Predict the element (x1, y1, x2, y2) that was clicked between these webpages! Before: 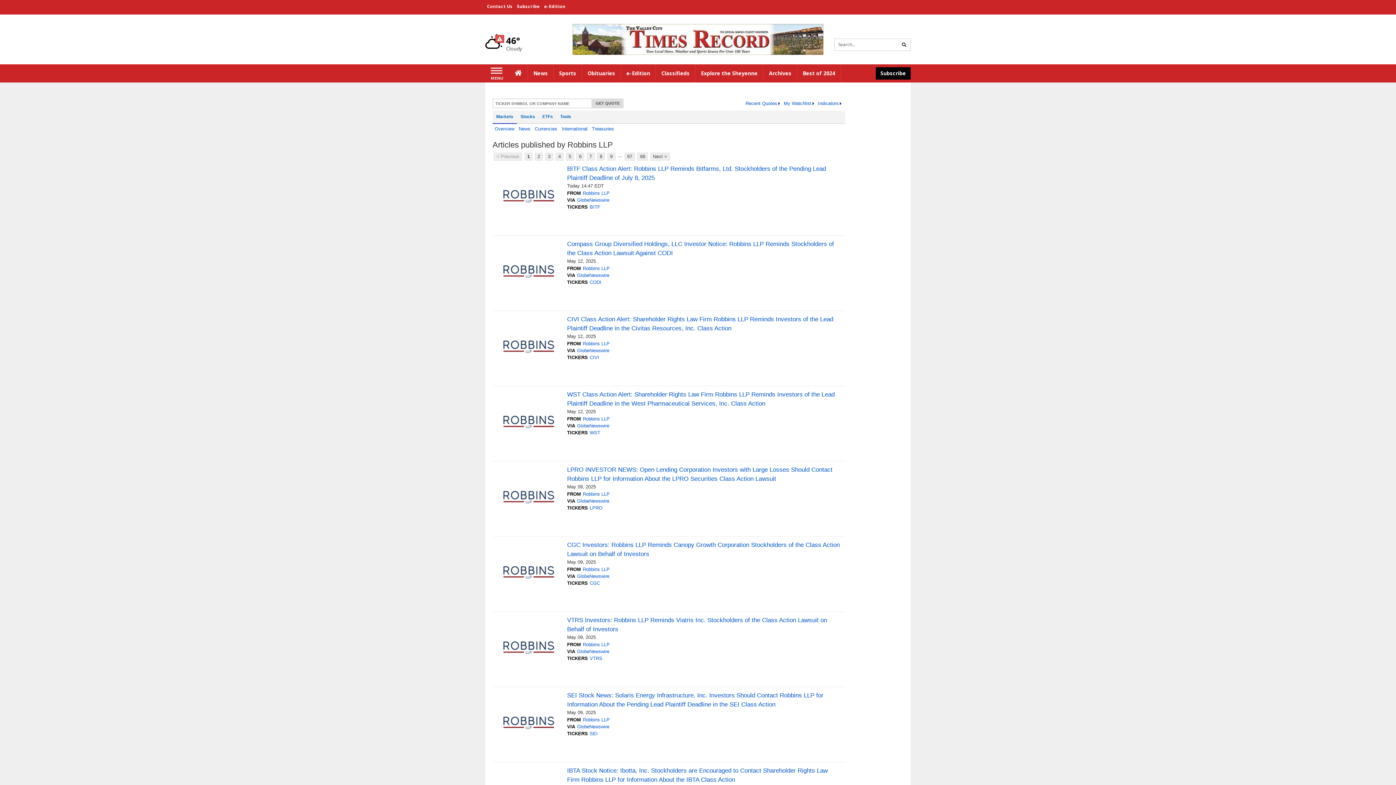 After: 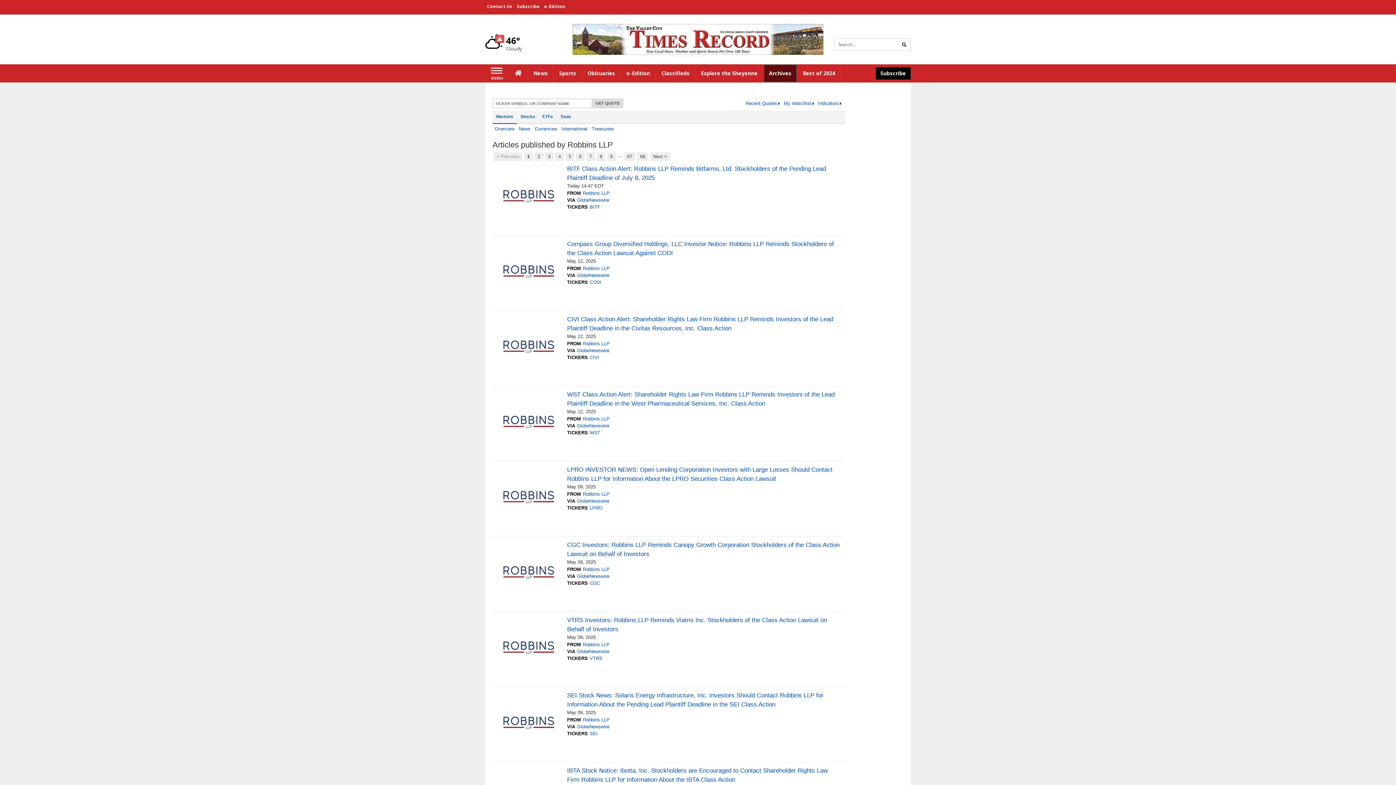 Action: bbox: (763, 64, 797, 82) label: Archives